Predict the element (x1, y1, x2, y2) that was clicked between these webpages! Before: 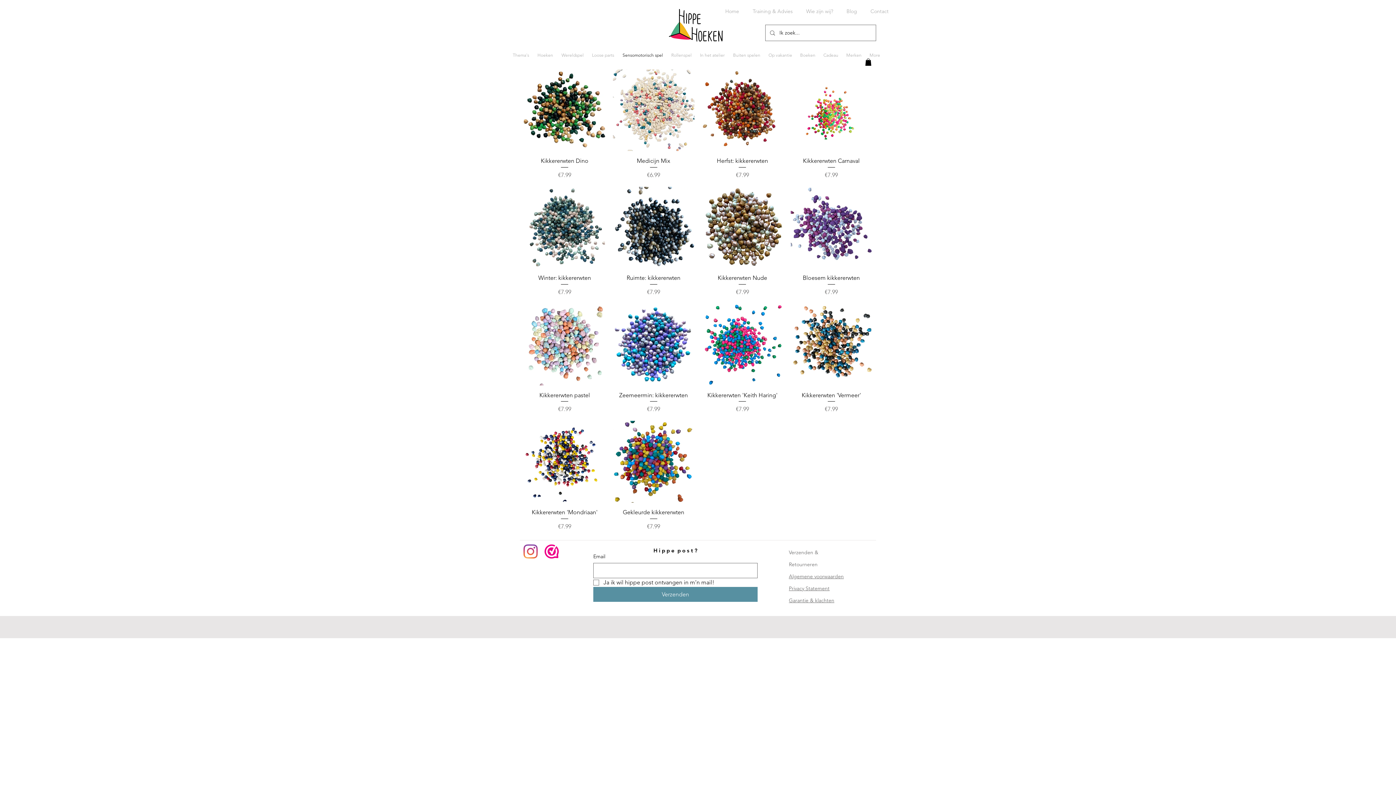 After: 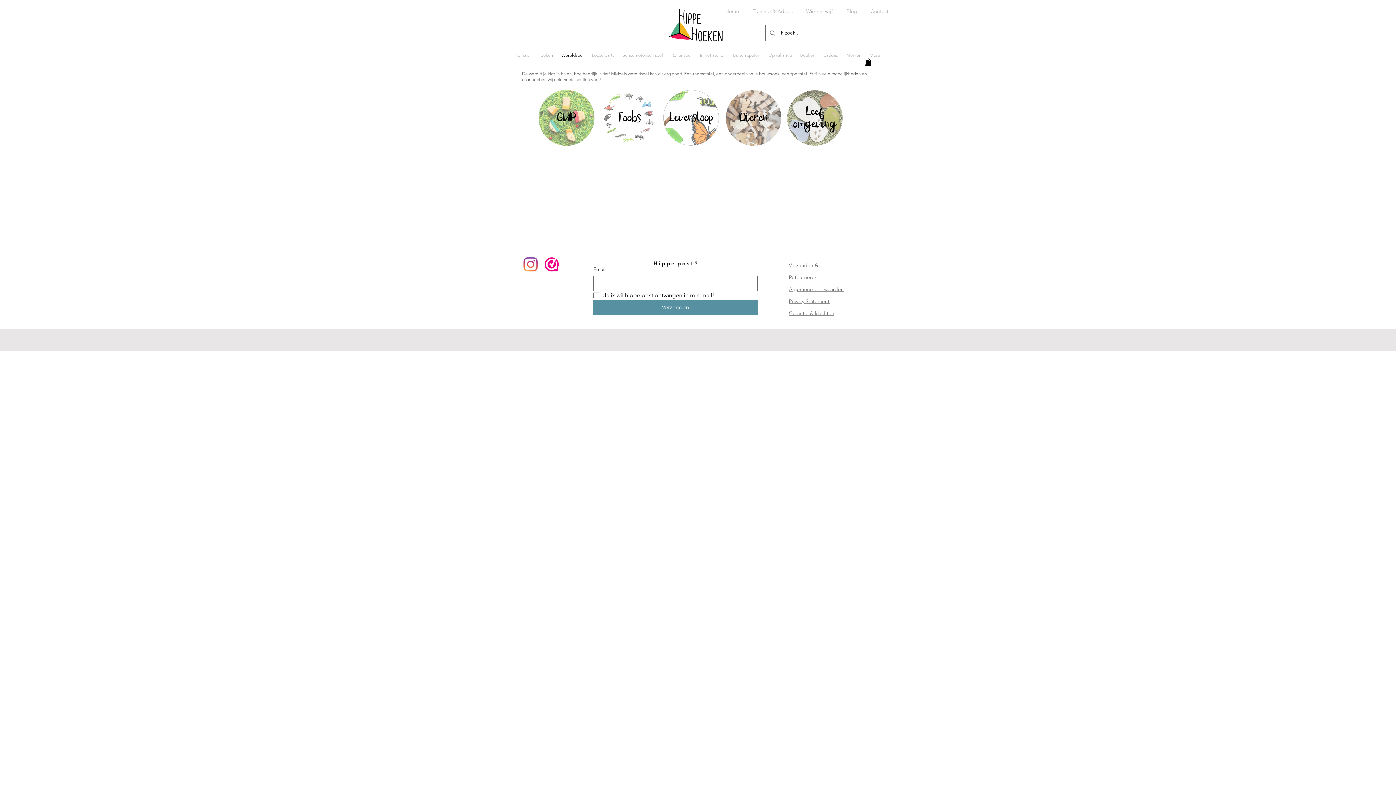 Action: bbox: (557, 44, 588, 65) label: Wereldspel